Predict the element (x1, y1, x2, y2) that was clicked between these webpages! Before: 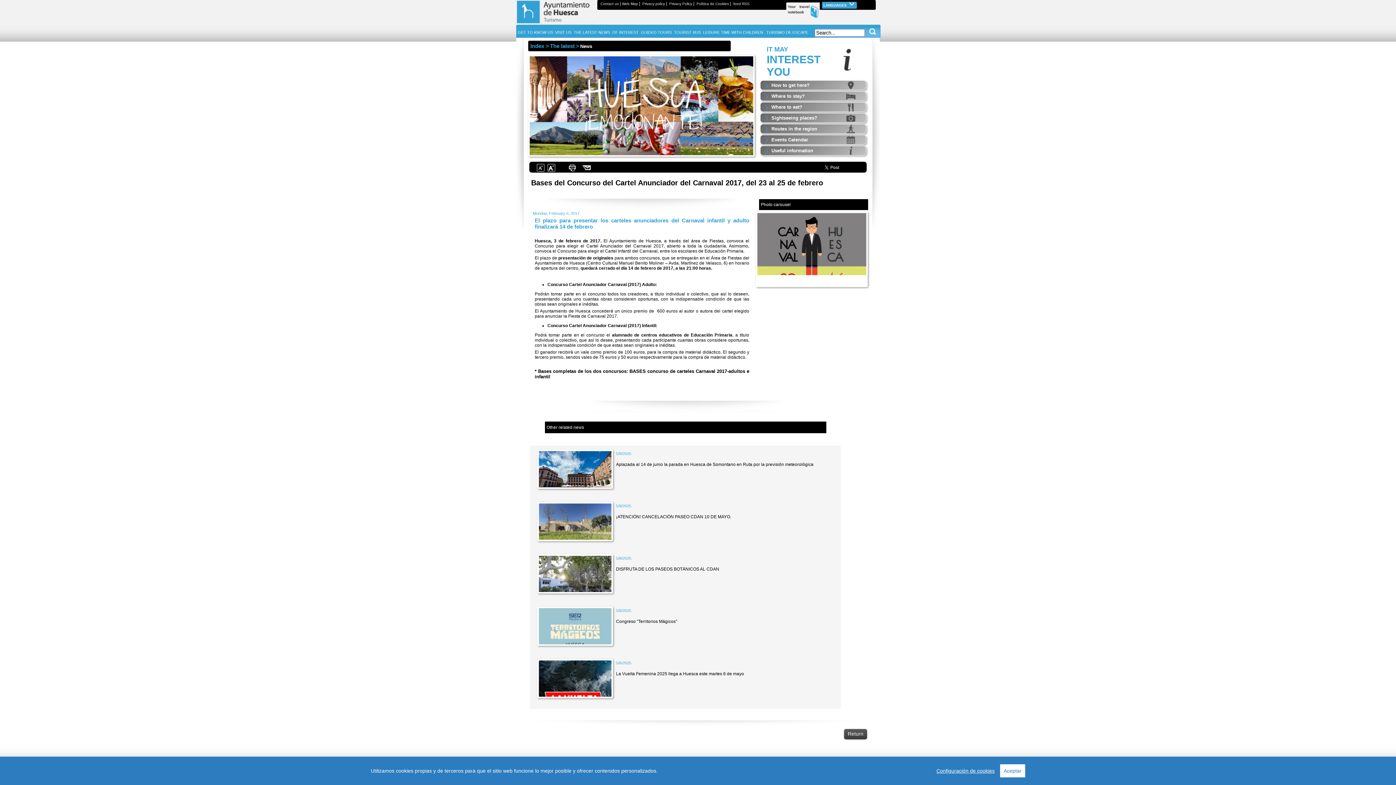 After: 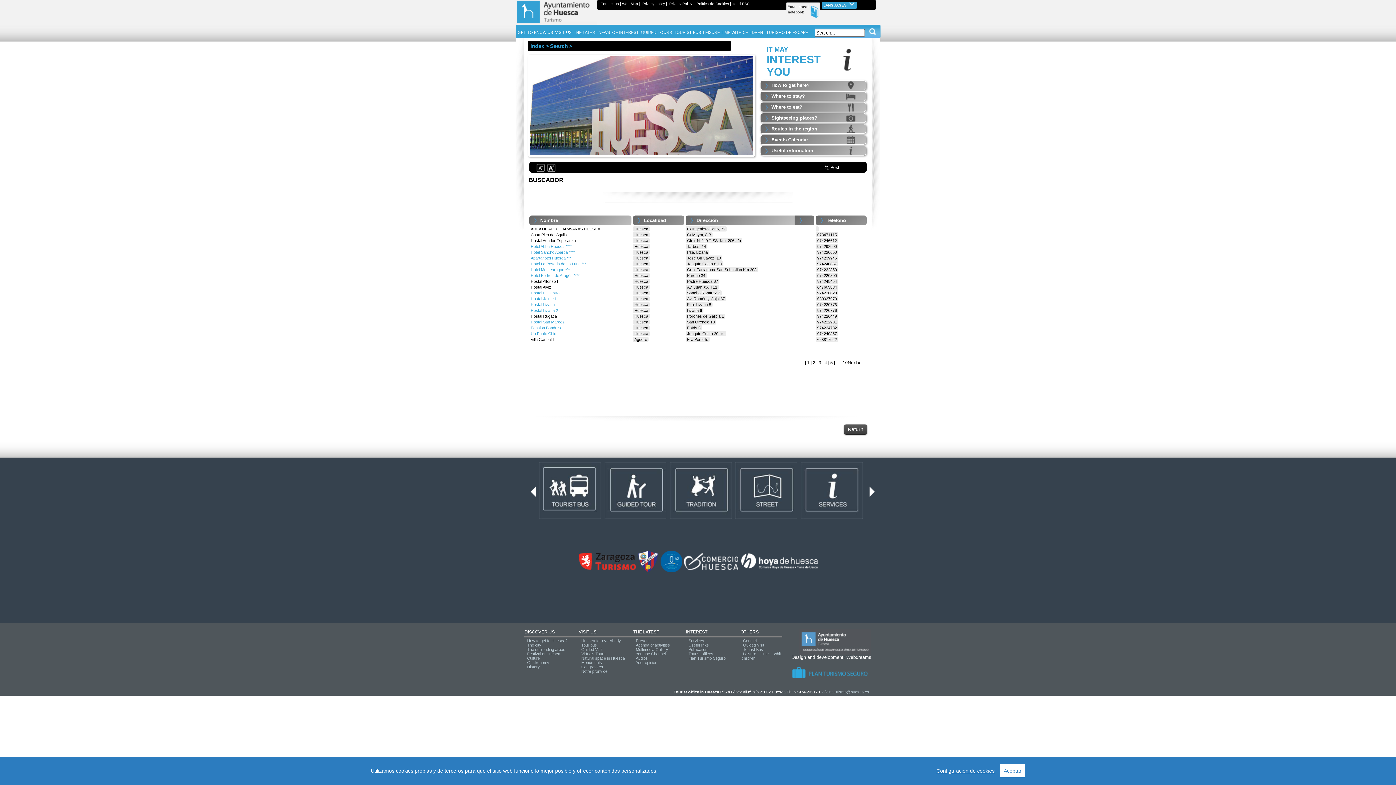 Action: bbox: (771, 93, 805, 98) label: Where to stay?